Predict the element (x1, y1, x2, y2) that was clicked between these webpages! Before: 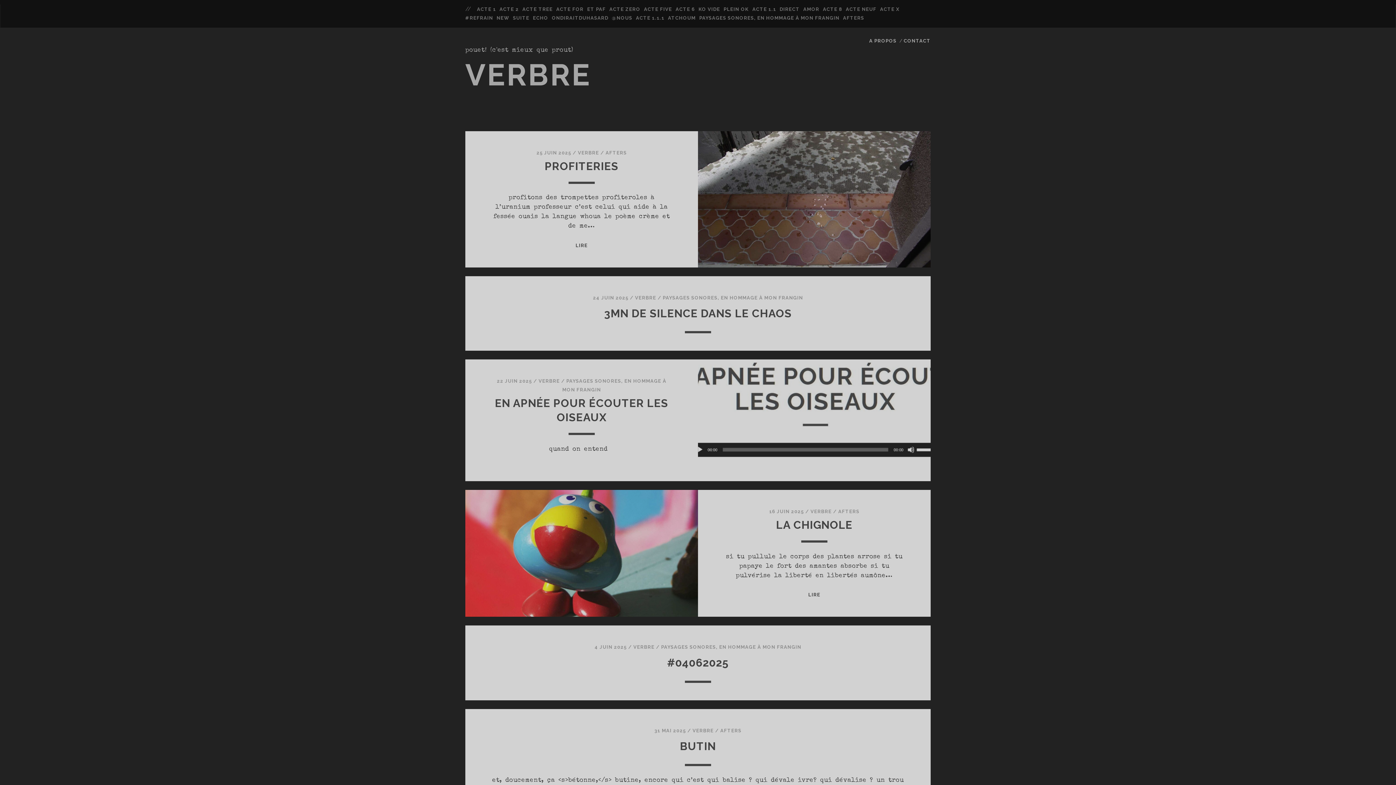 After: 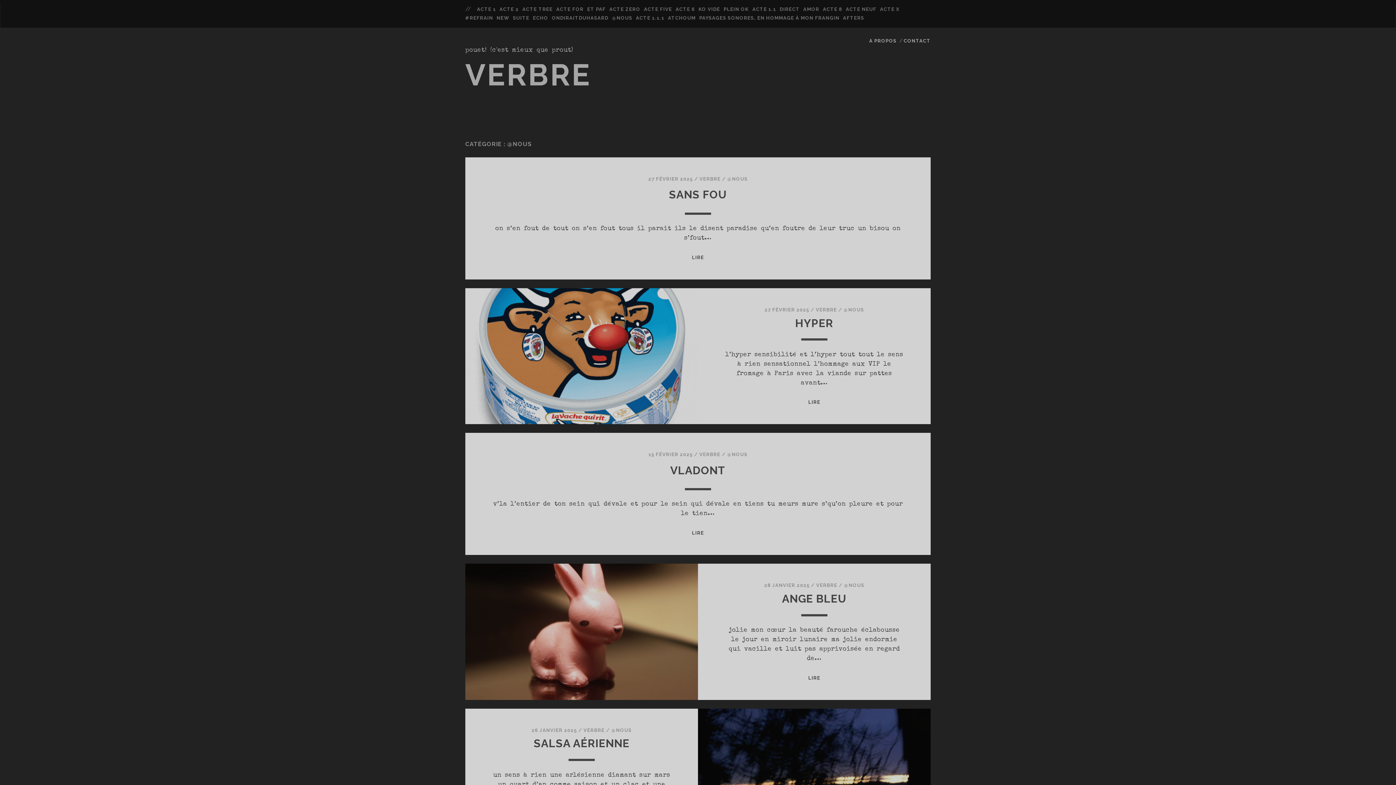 Action: bbox: (612, 13, 632, 22) label: @NOUS